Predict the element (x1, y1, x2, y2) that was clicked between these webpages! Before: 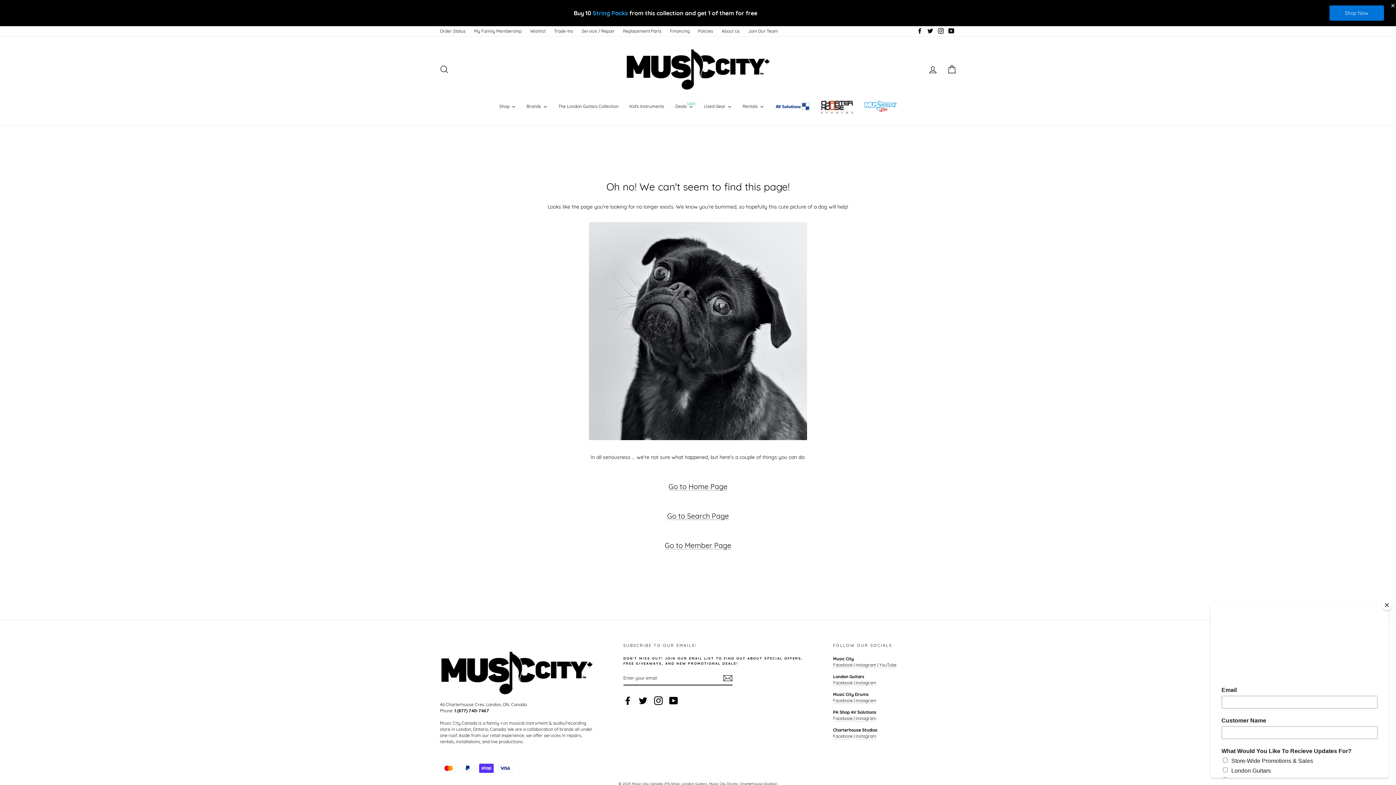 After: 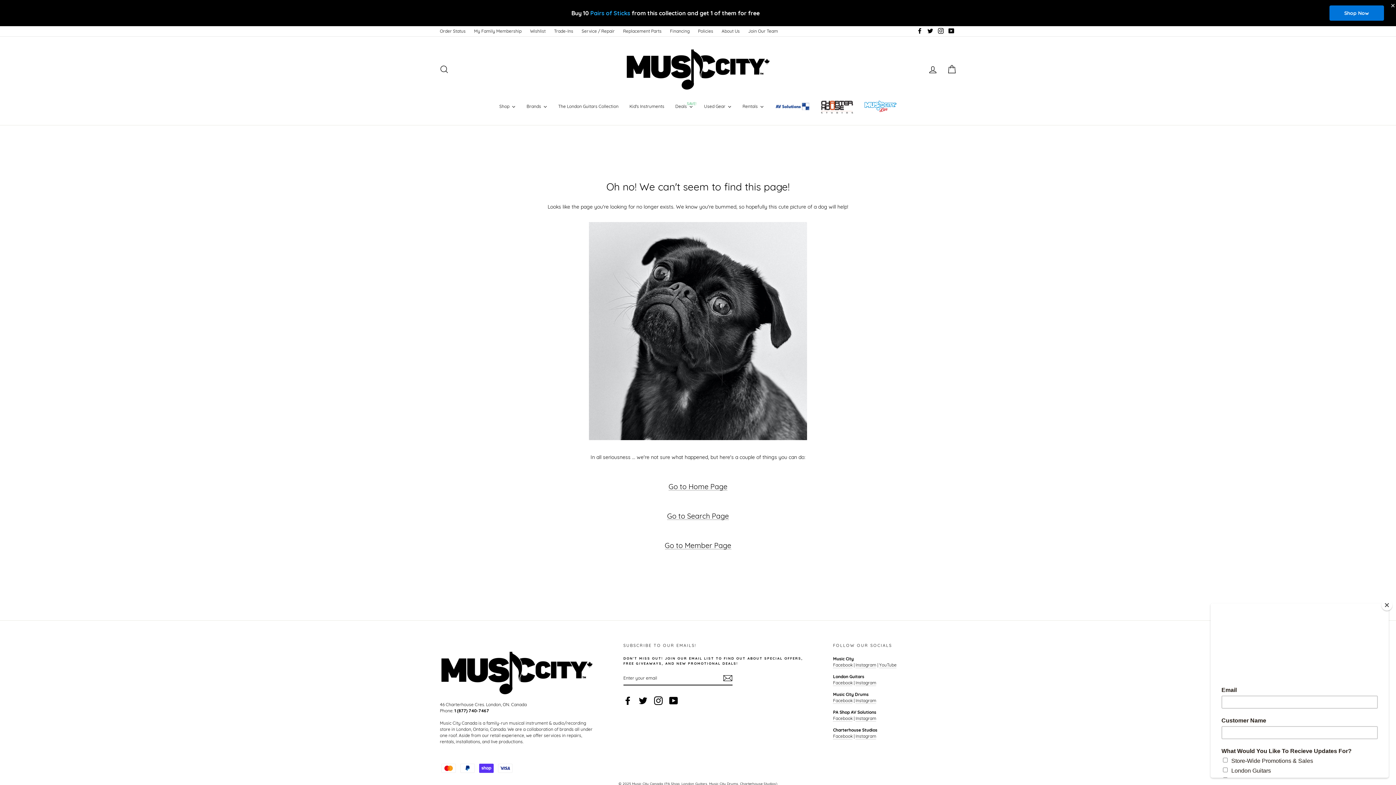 Action: label: YouTube bbox: (669, 696, 678, 705)